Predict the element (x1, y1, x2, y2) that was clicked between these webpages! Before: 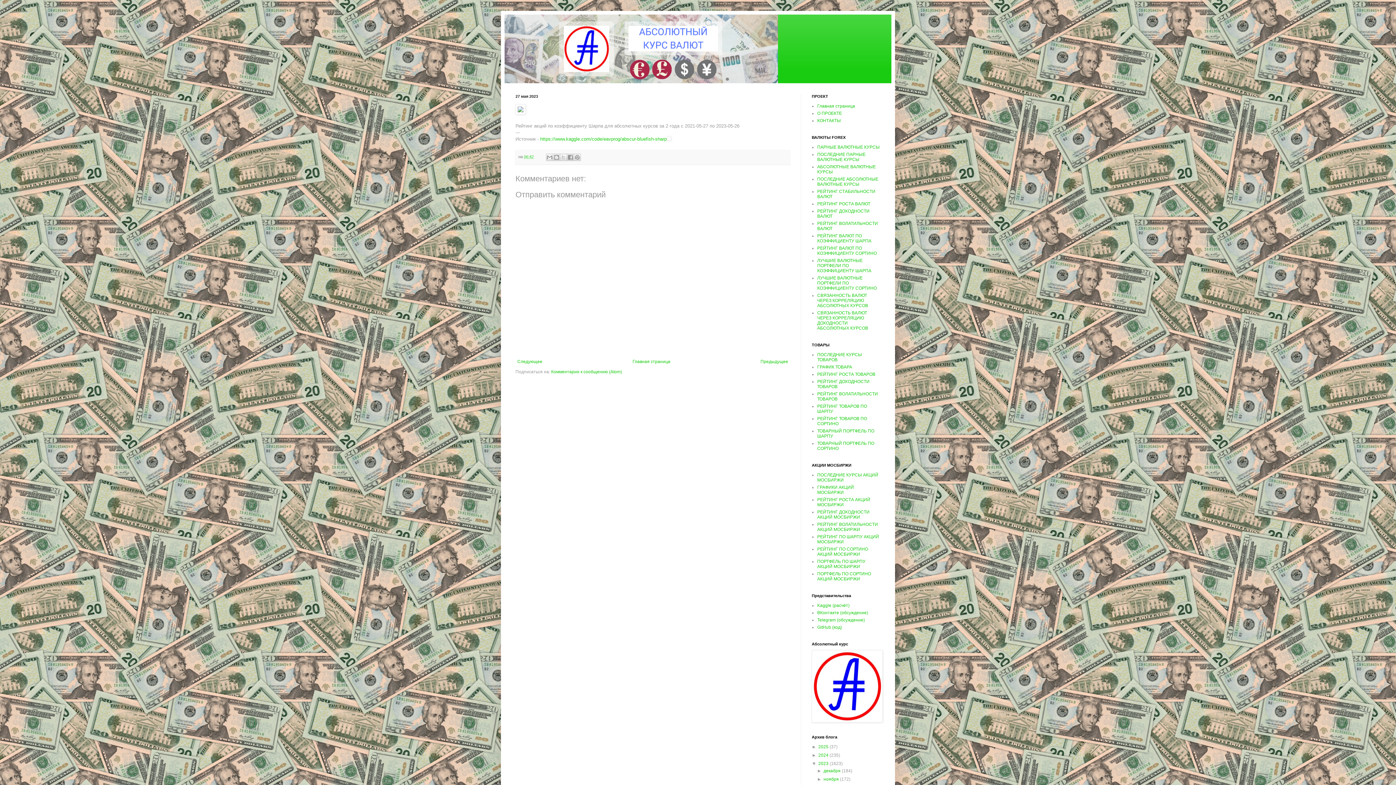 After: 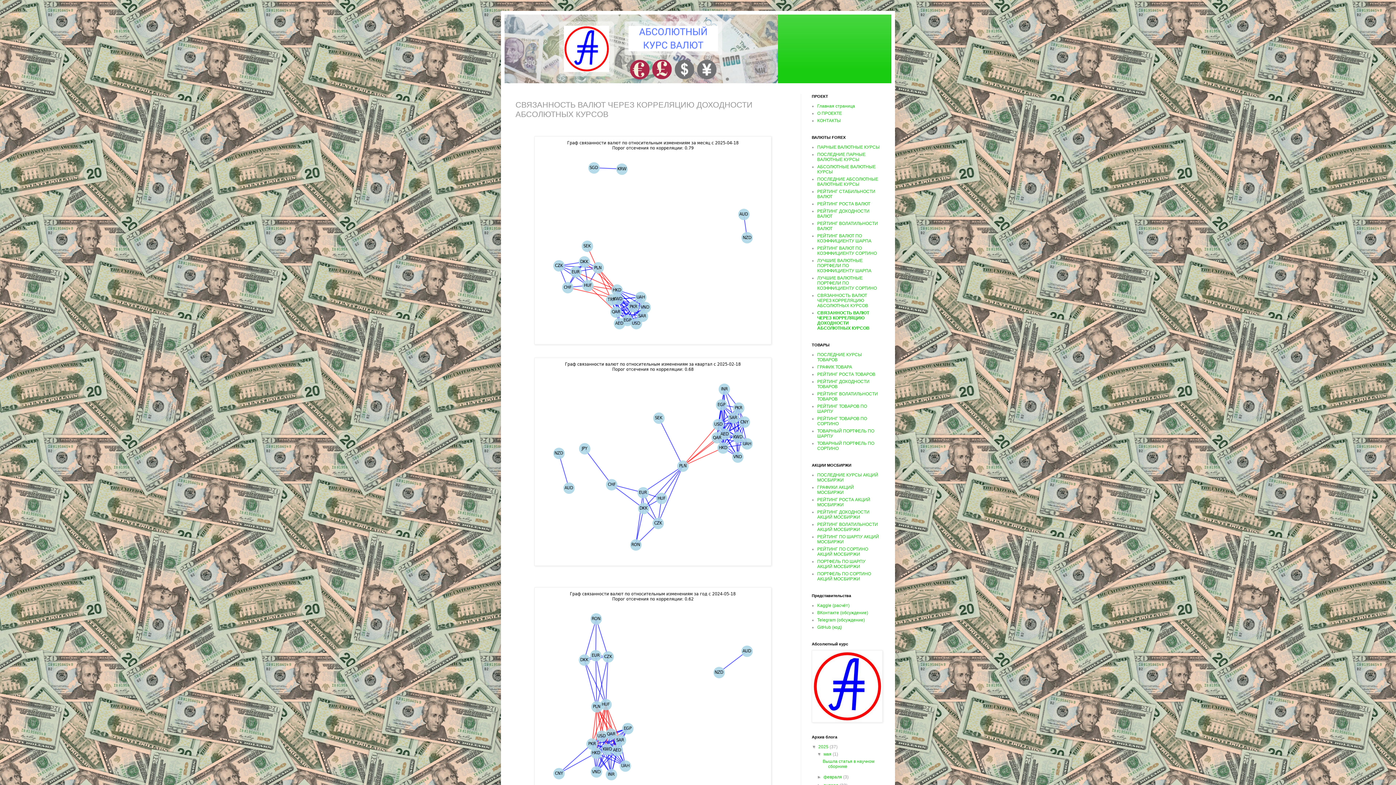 Action: label: СВЯЗАННОСТЬ ВАЛЮТ ЧЕРЕЗ КОРРЕЛЯЦИЮ ДОХОДНОСТИ АБСОЛЮТНЫХ КУРСОВ bbox: (817, 310, 868, 330)